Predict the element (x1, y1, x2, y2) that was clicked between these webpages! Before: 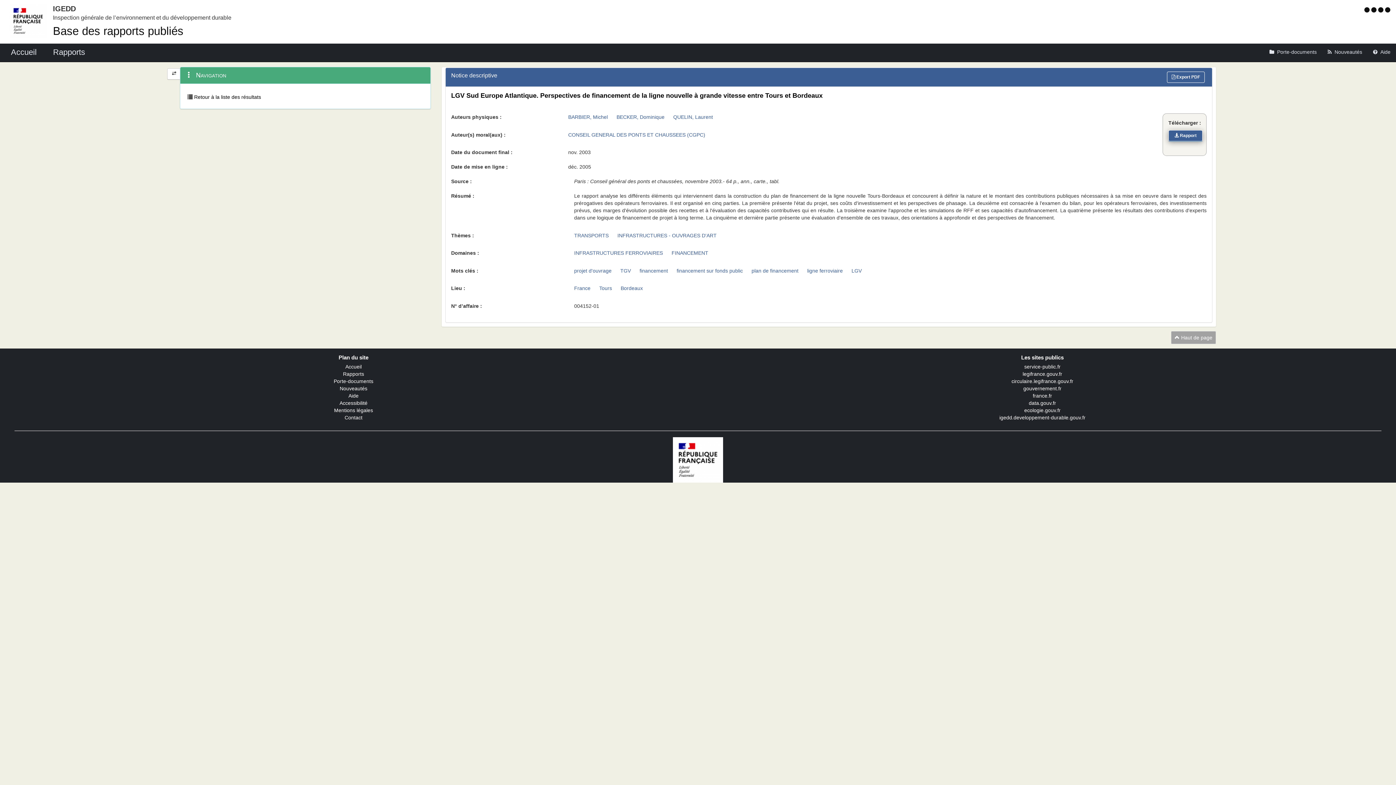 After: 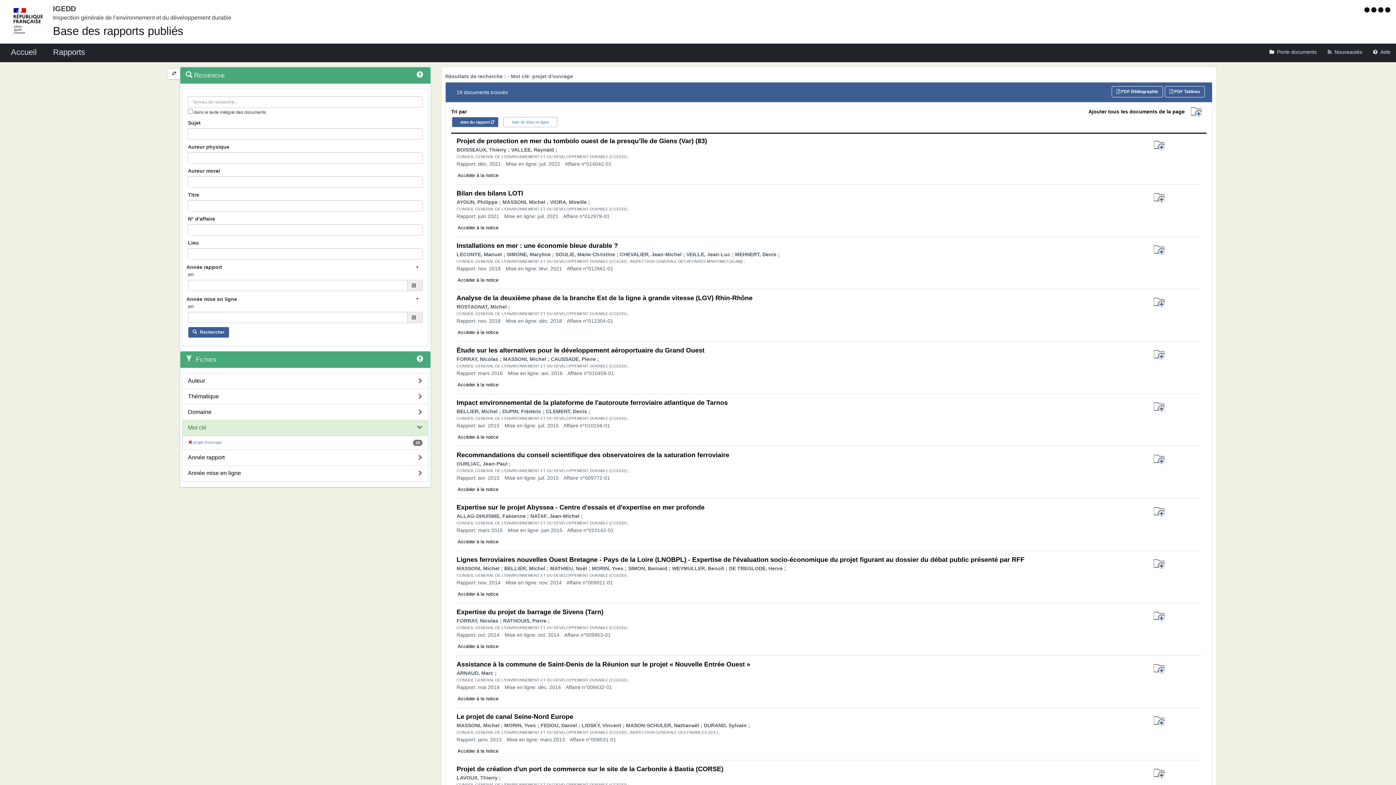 Action: label: projet d'ouvrage bbox: (574, 267, 611, 273)